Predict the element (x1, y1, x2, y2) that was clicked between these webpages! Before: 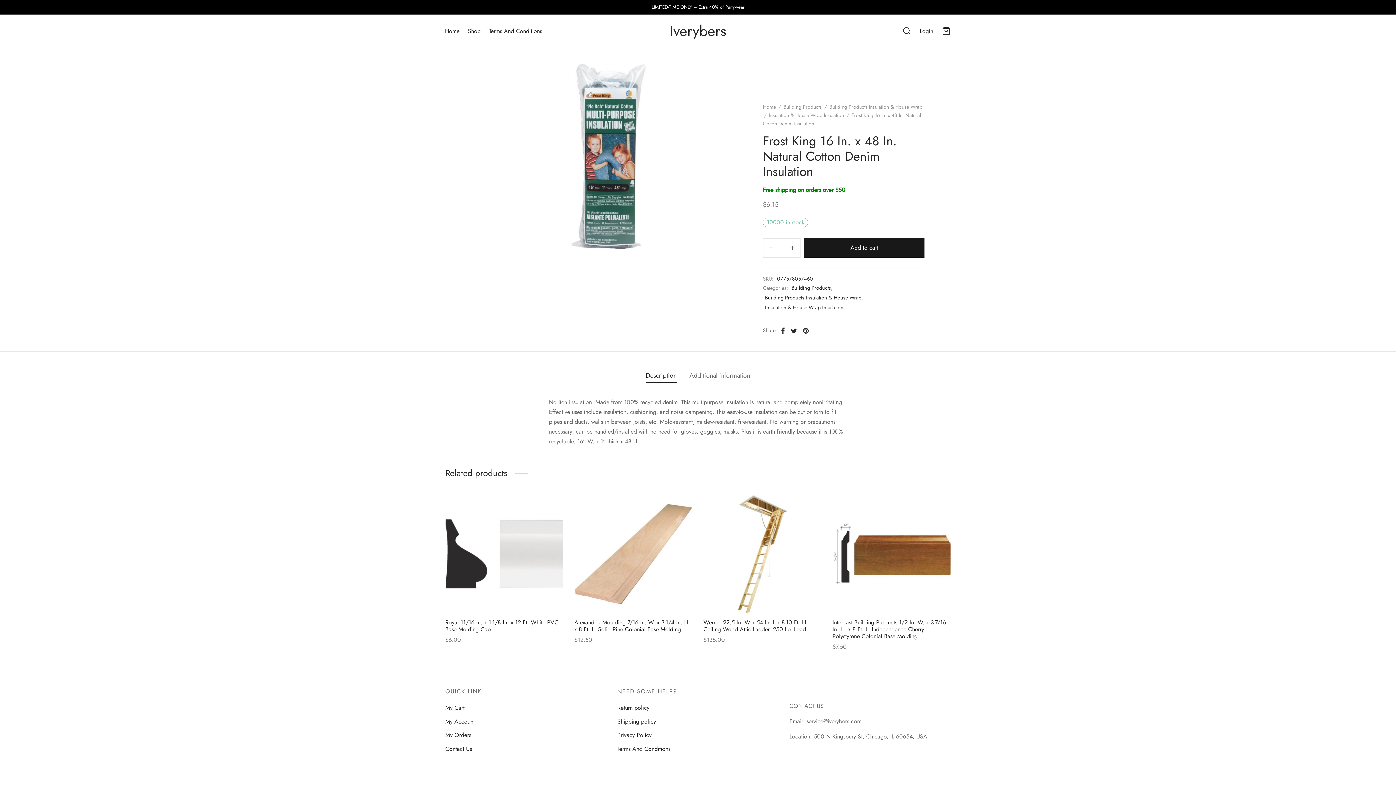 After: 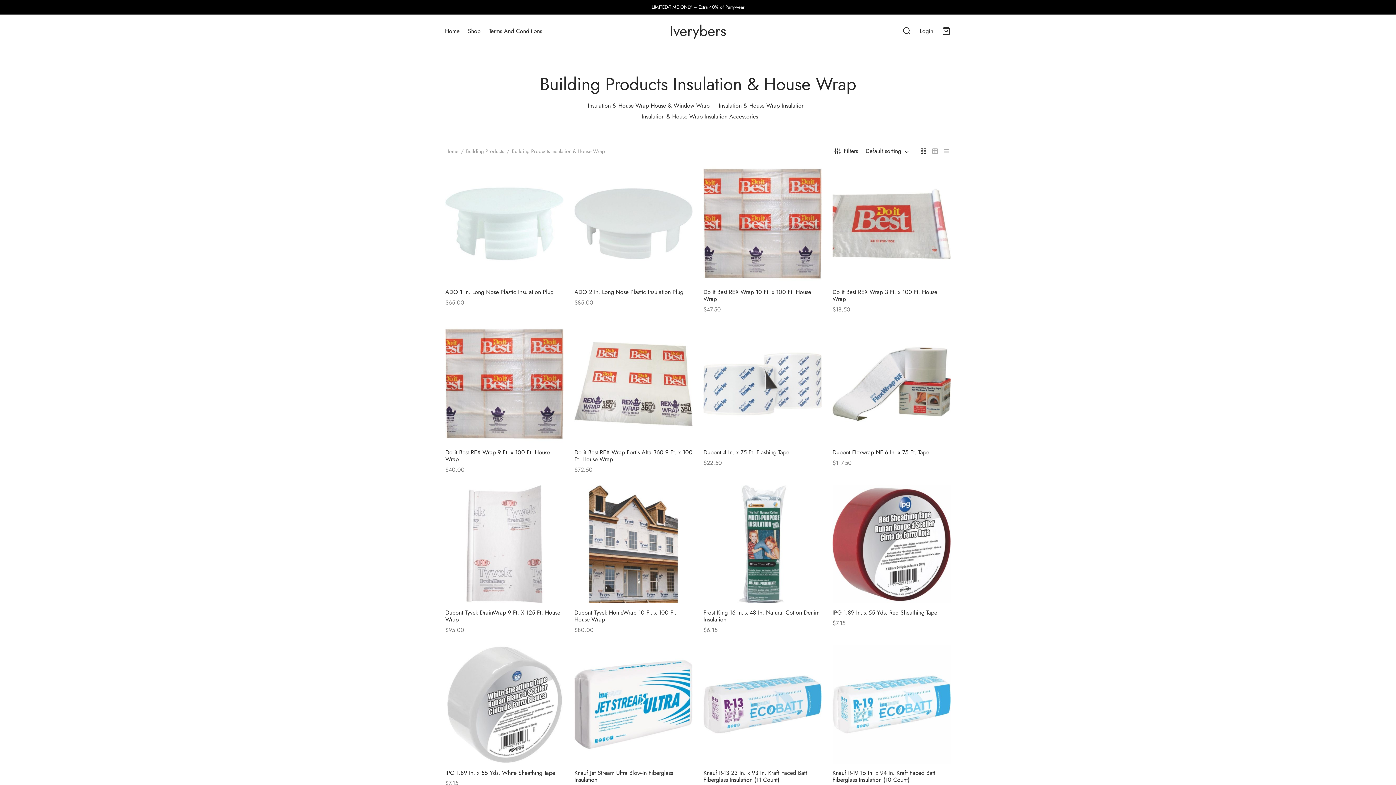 Action: label: Building Products Insulation & House Wrap bbox: (829, 103, 922, 110)